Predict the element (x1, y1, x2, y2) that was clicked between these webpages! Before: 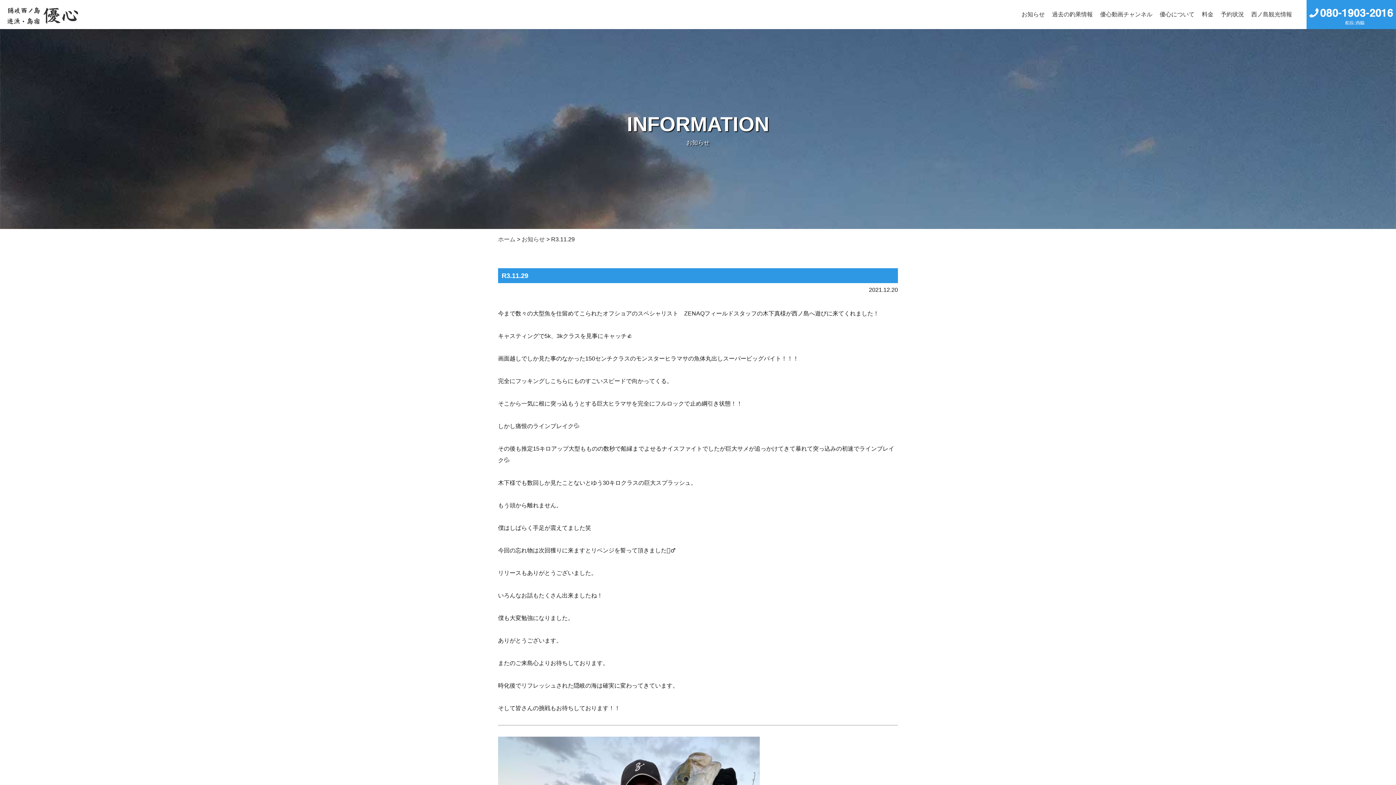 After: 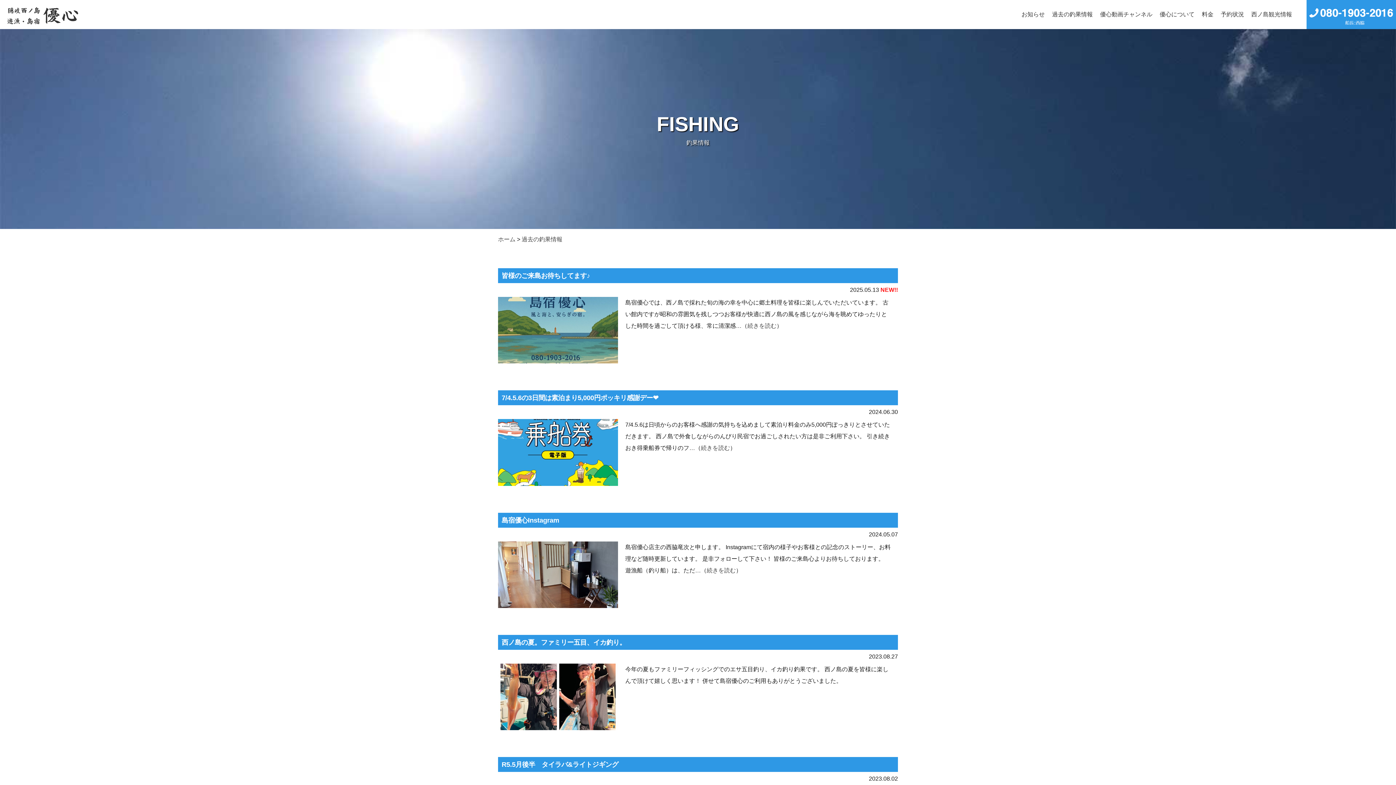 Action: label: 過去の釣果情報 bbox: (1052, 11, 1093, 17)